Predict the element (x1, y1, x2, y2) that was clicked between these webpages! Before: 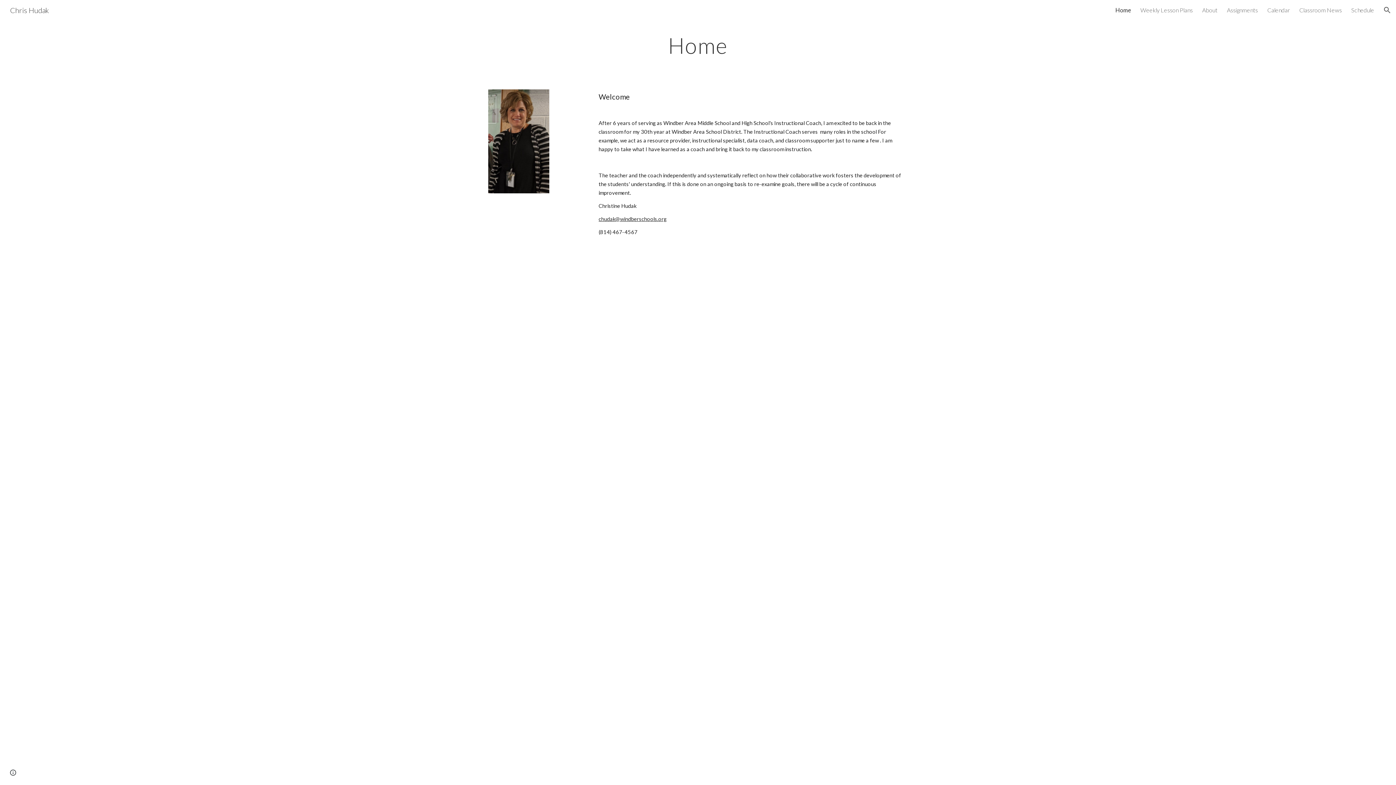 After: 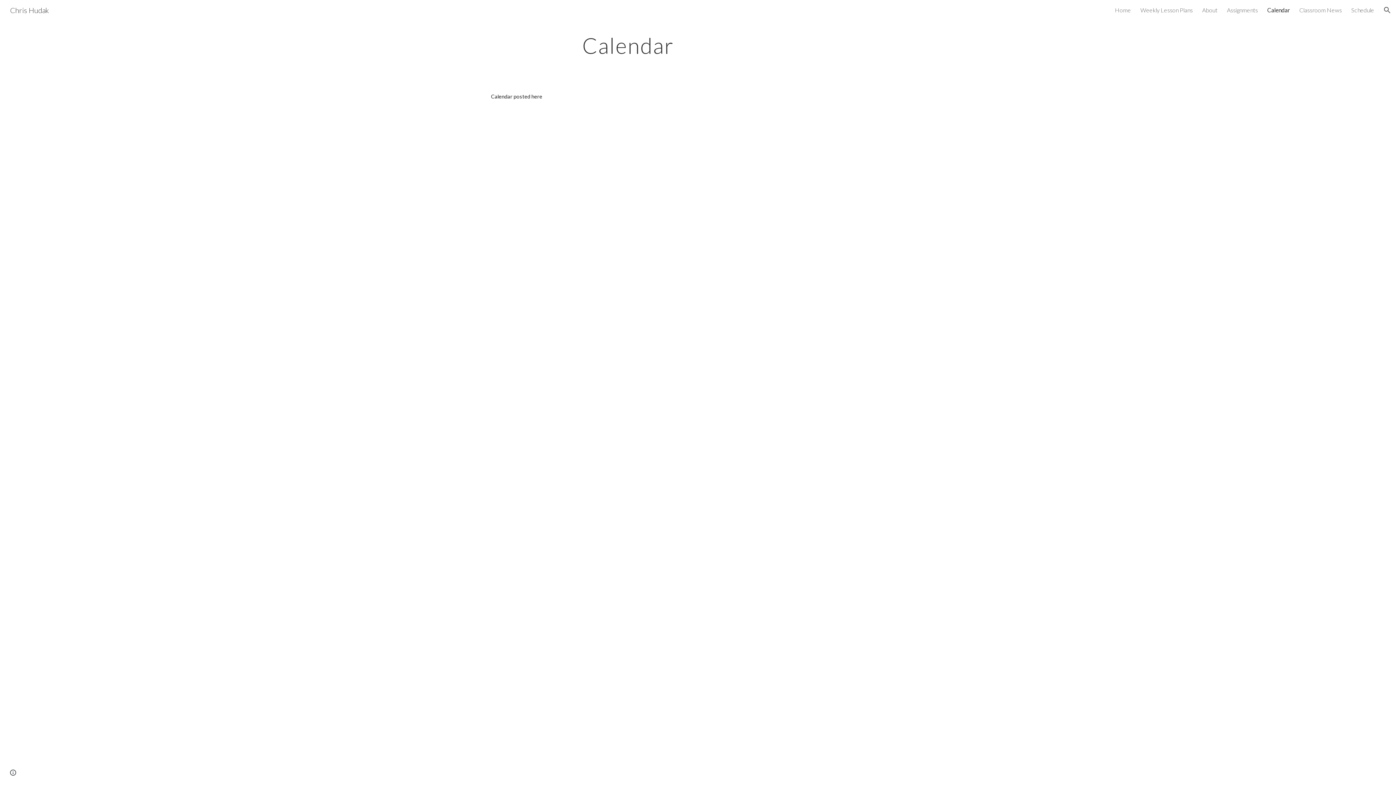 Action: label: Calendar bbox: (1267, 6, 1290, 13)